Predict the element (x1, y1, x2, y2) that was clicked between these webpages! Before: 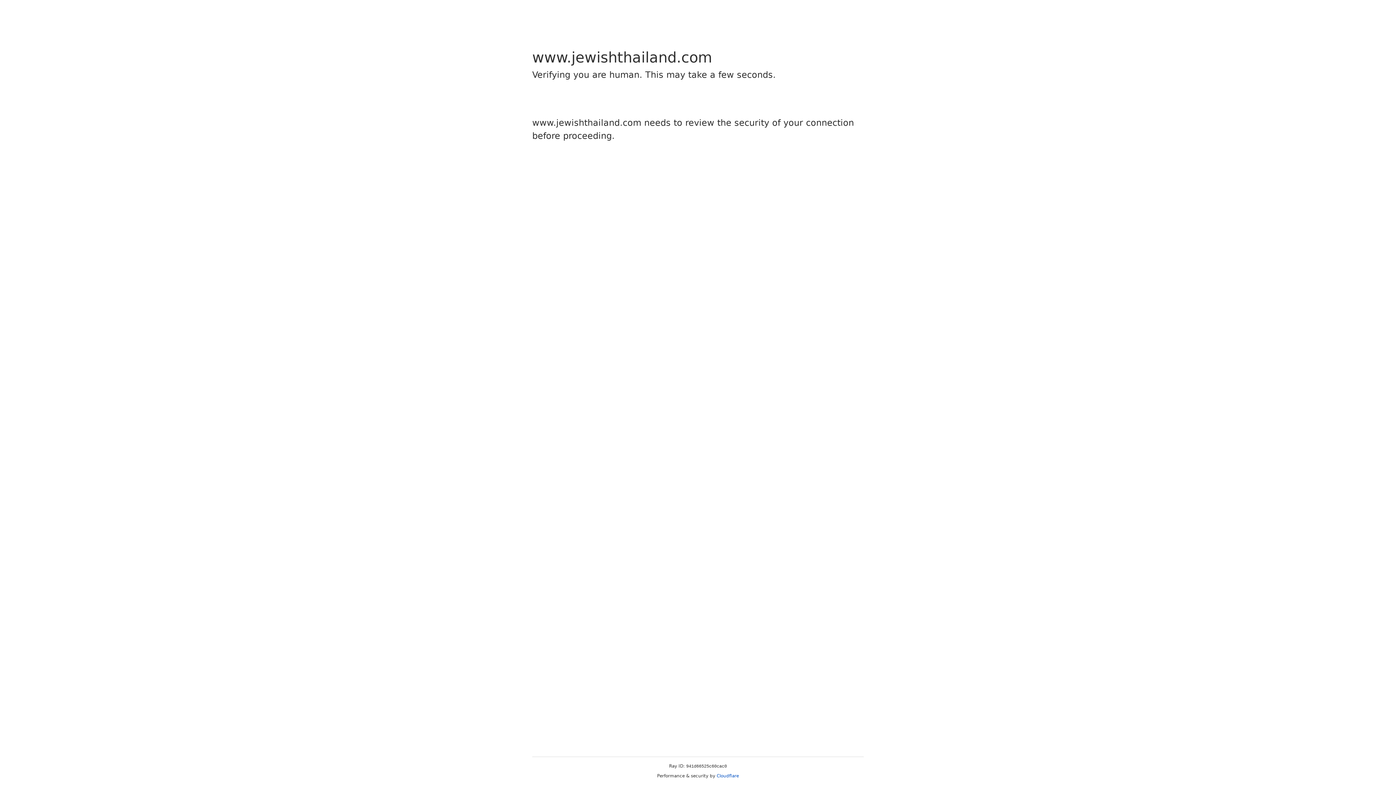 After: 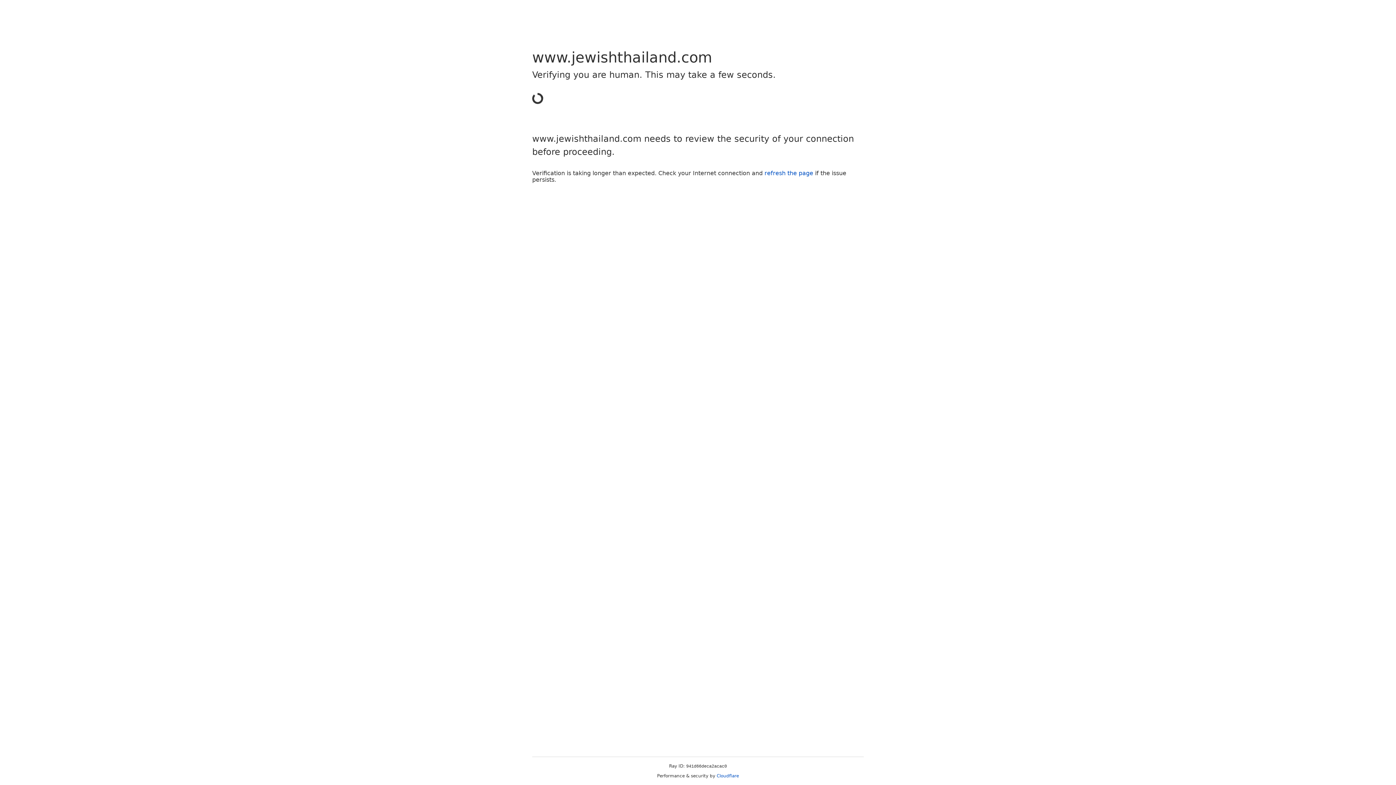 Action: bbox: (716, 773, 739, 778) label: Cloudflare